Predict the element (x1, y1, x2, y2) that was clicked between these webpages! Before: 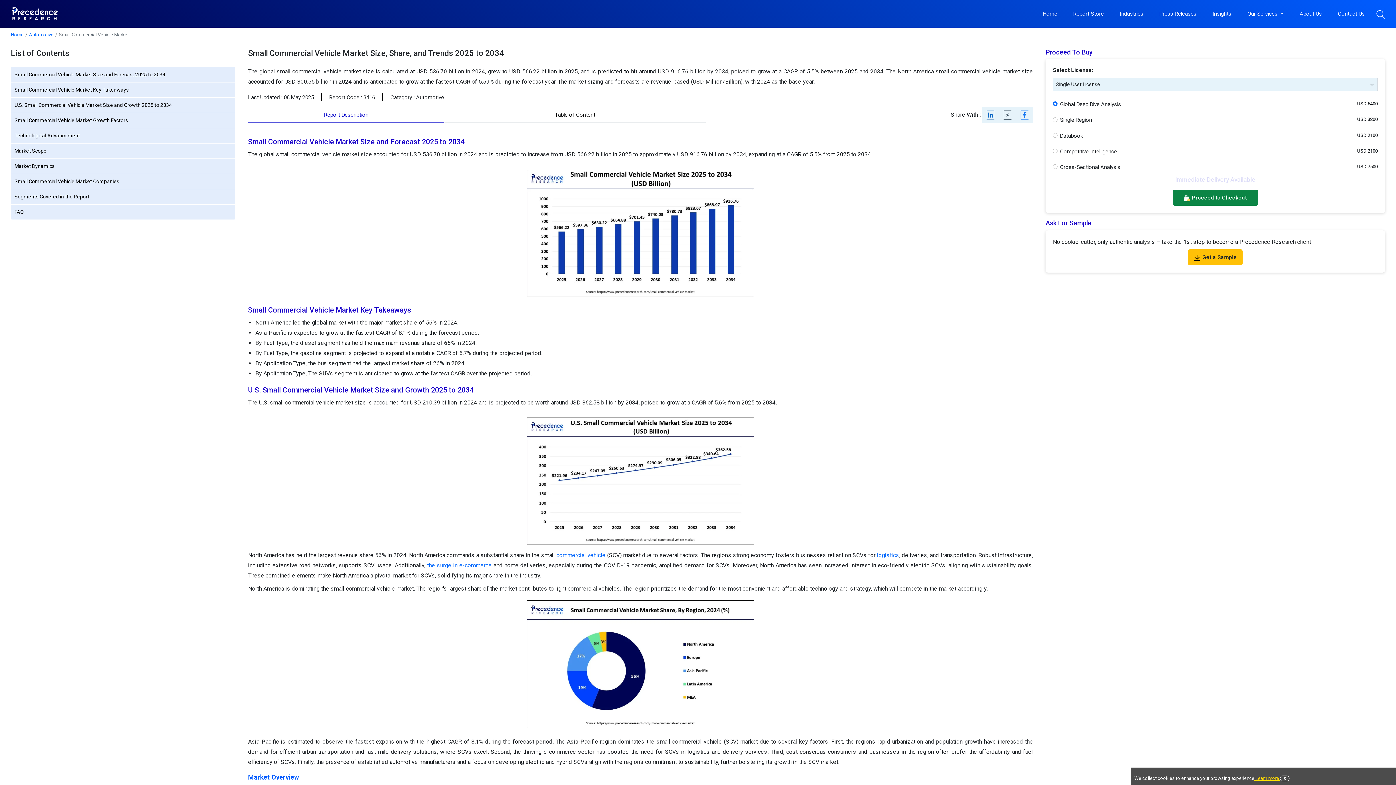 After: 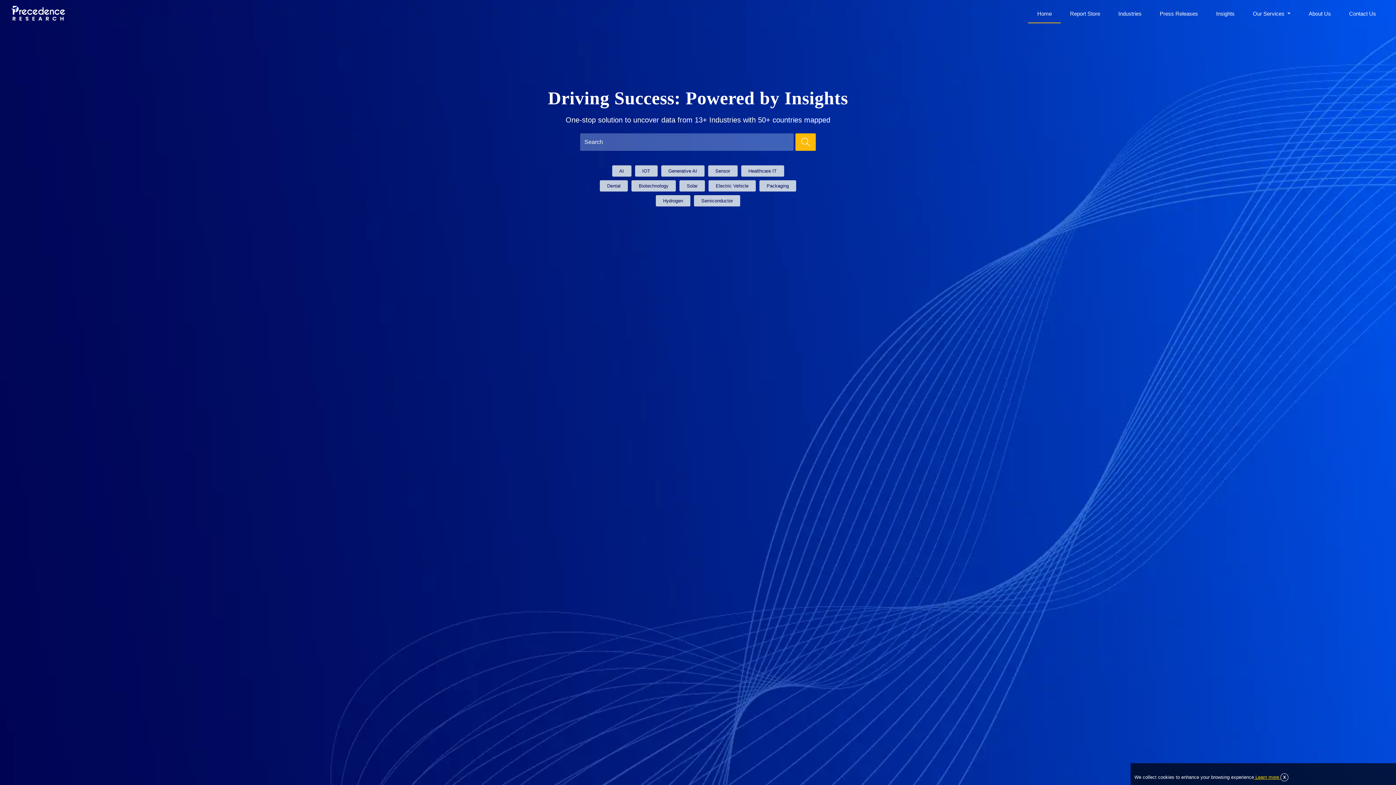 Action: bbox: (10, 32, 23, 37) label: Home